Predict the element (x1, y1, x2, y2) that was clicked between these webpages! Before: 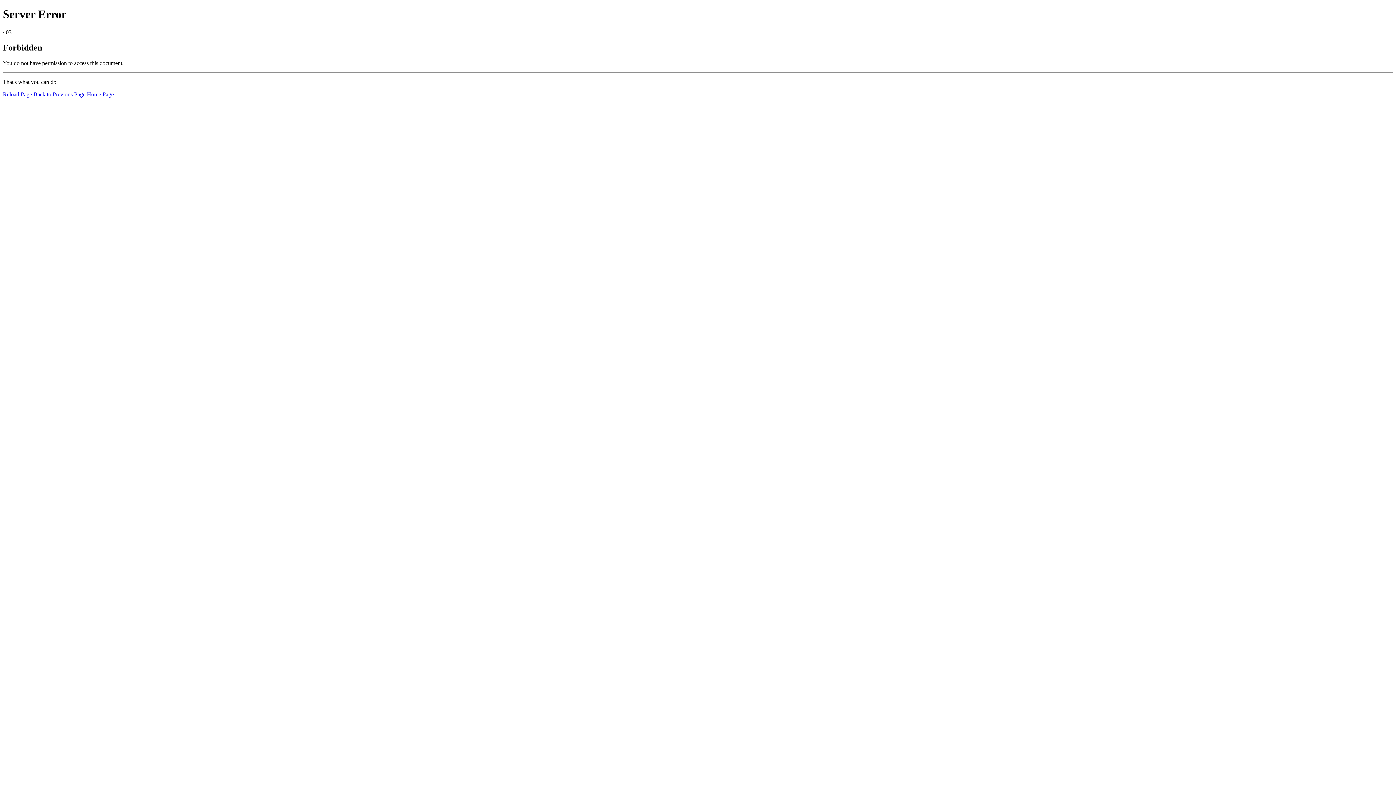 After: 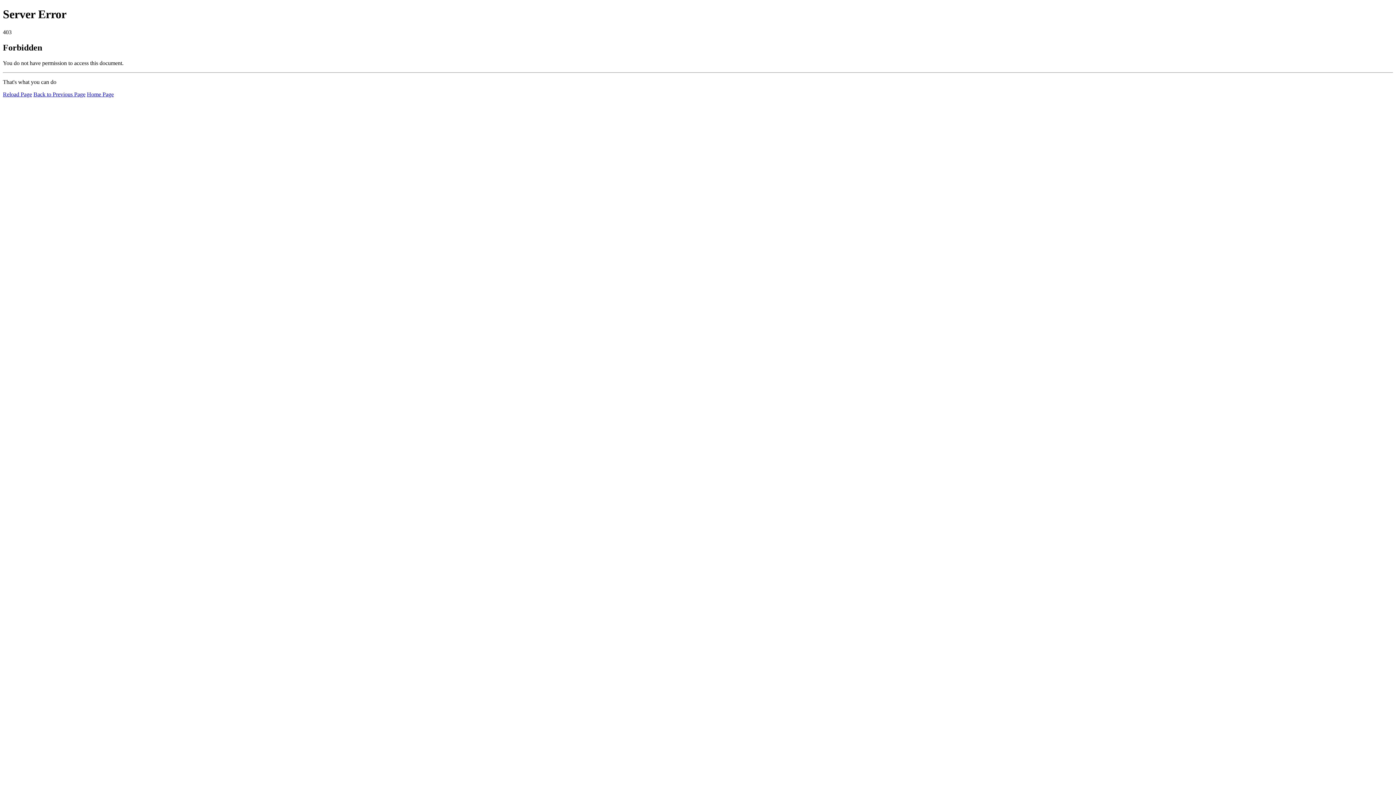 Action: label: Reload Page bbox: (2, 91, 32, 97)